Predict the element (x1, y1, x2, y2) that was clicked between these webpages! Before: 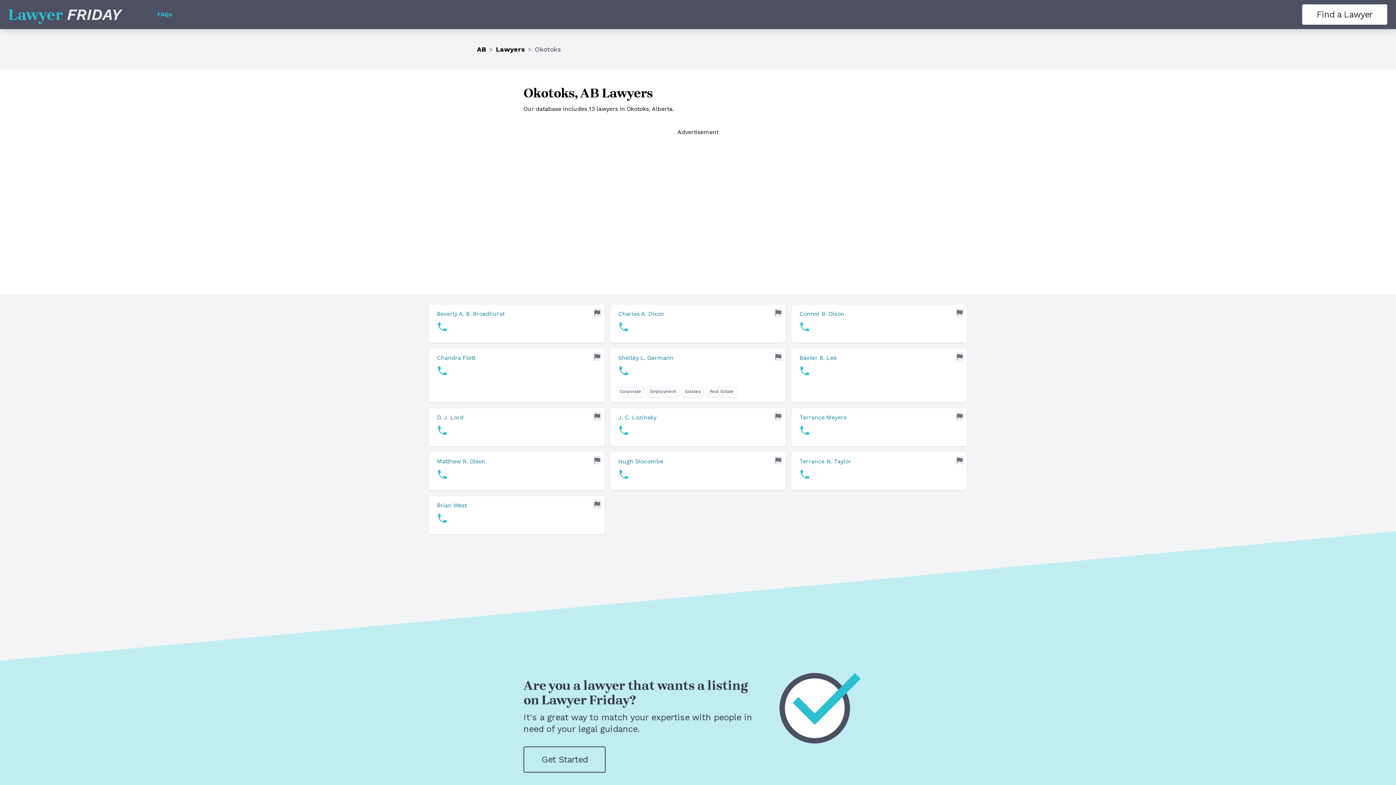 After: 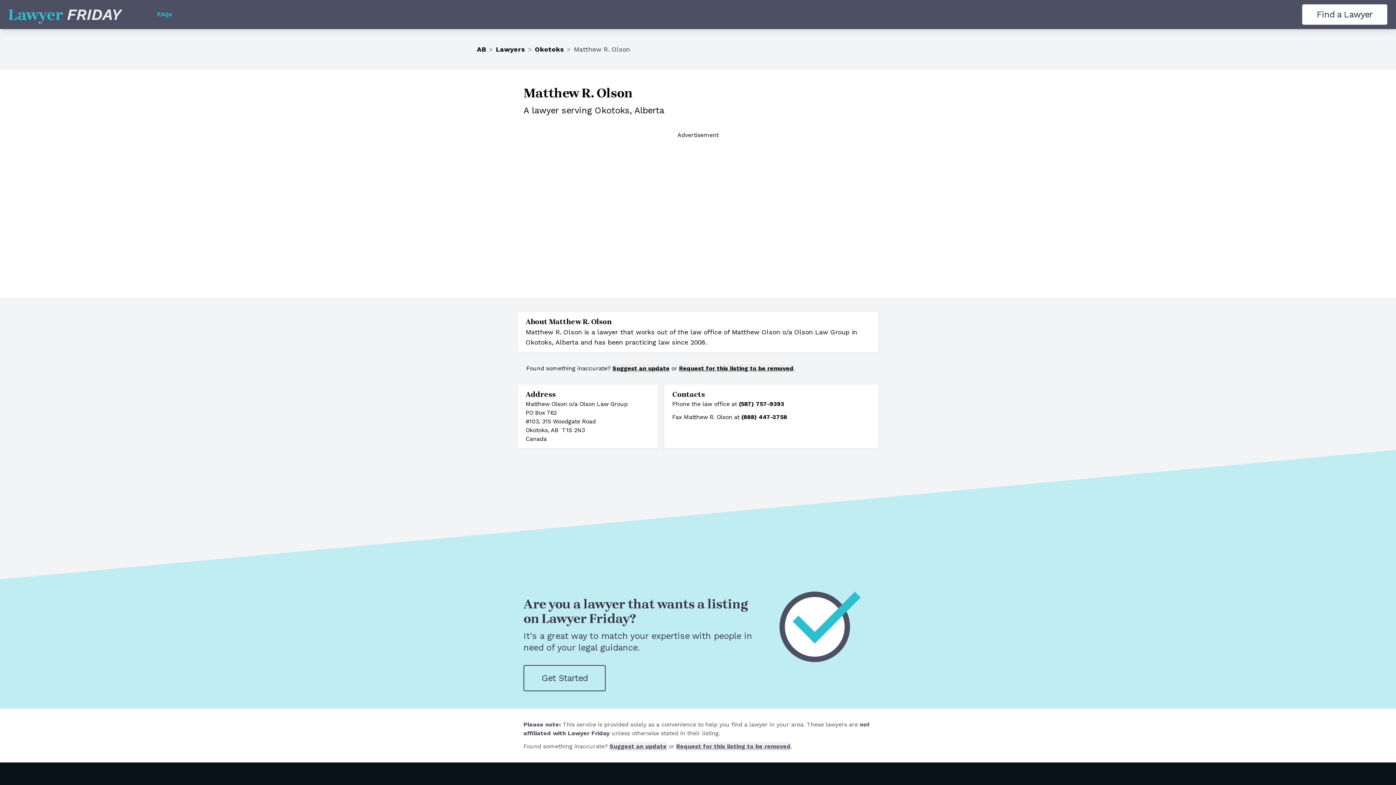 Action: bbox: (437, 458, 485, 465) label: Matthew R. Olson